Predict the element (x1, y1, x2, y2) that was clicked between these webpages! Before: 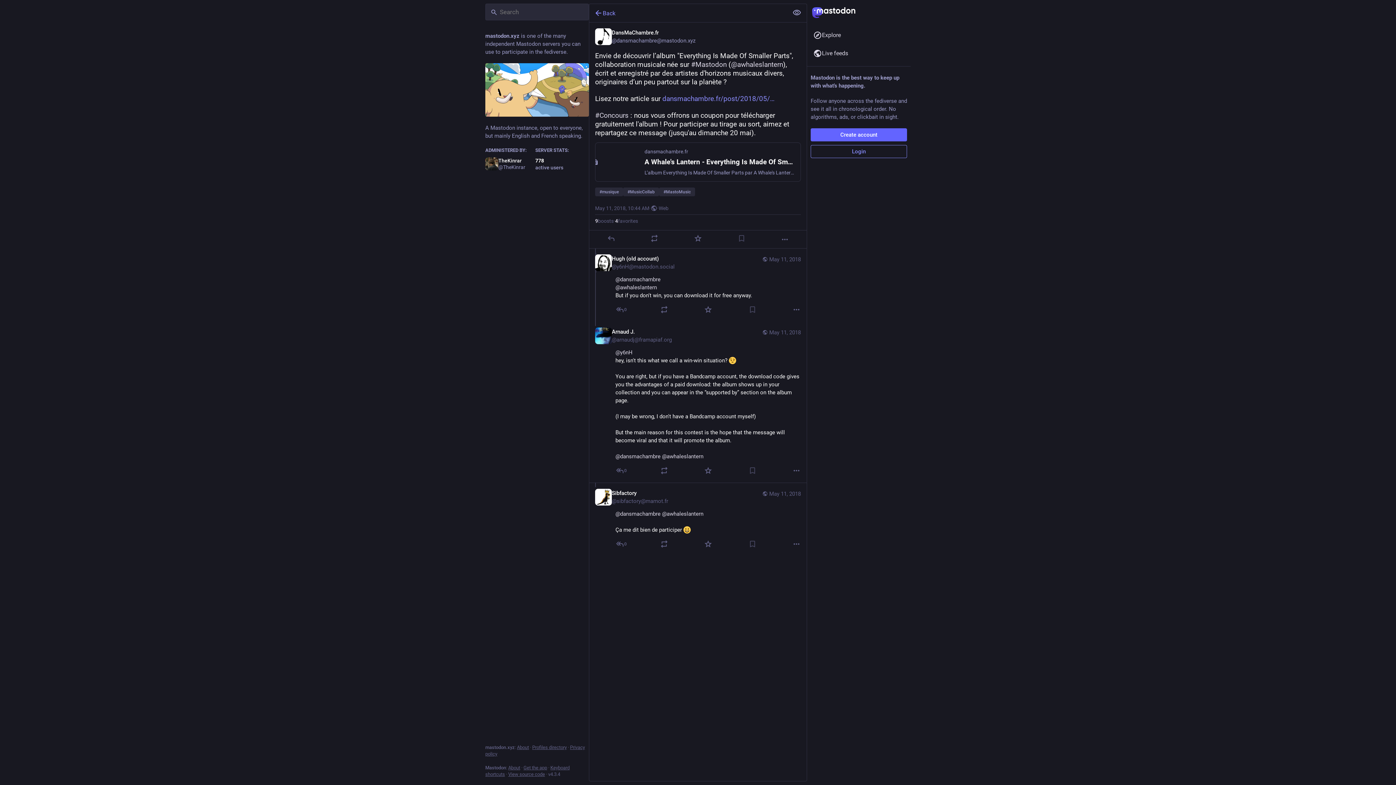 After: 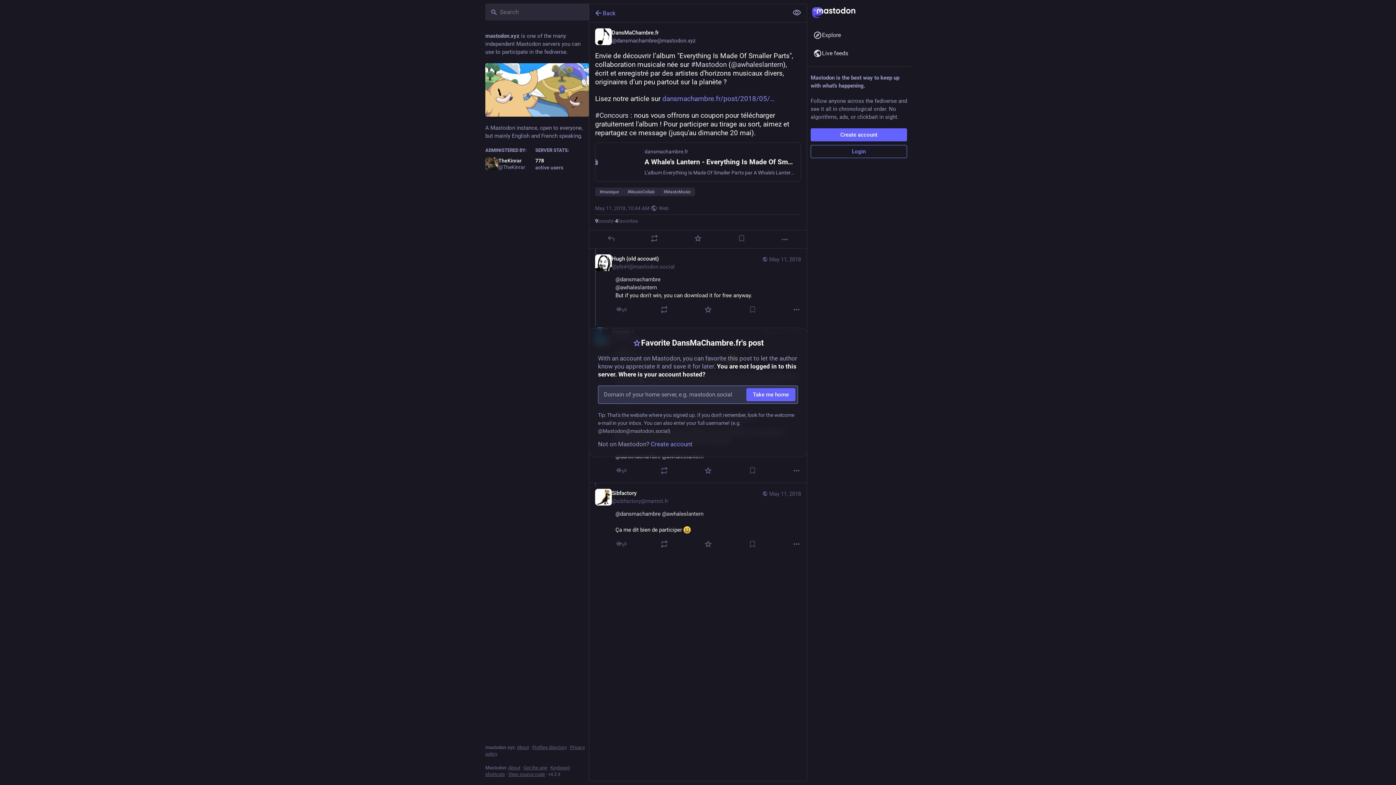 Action: label: Favorite bbox: (693, 234, 702, 242)